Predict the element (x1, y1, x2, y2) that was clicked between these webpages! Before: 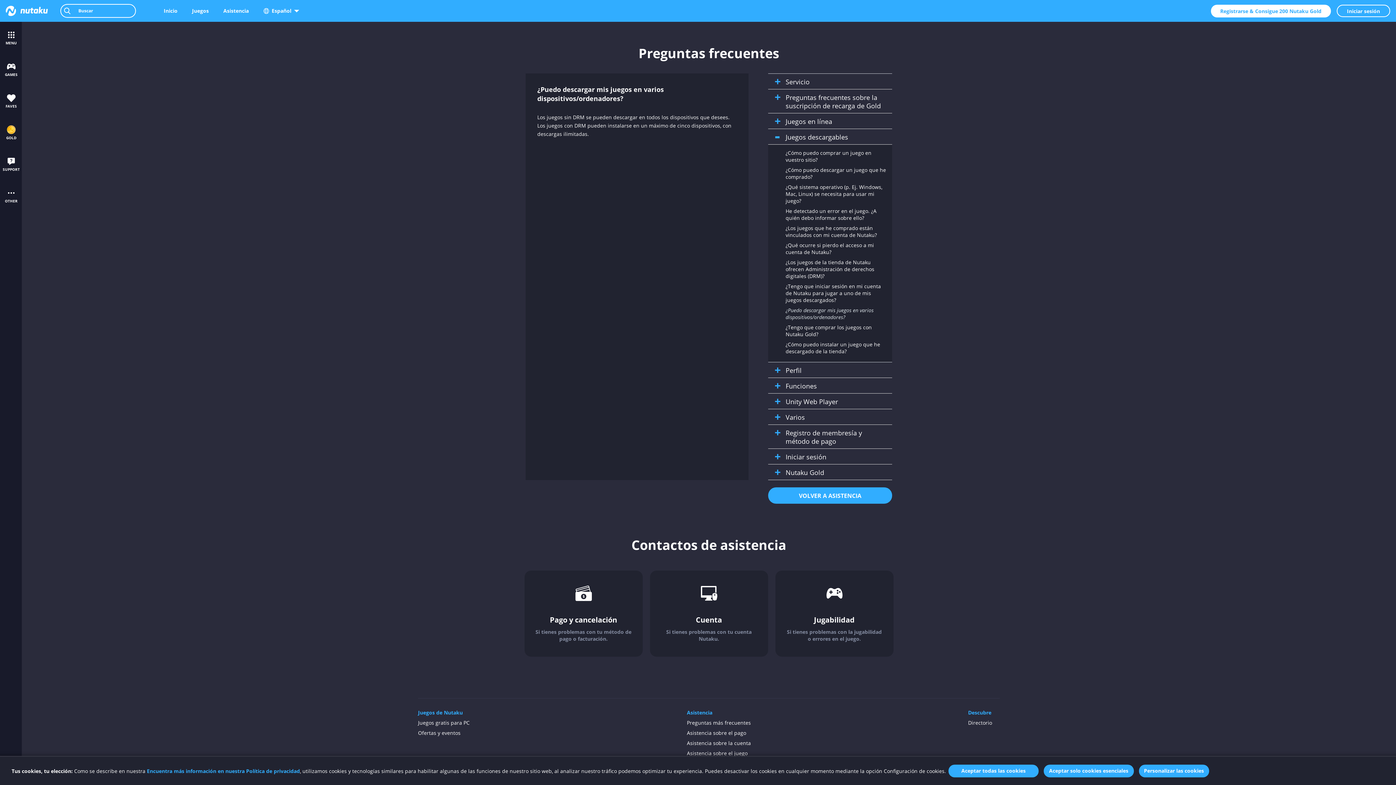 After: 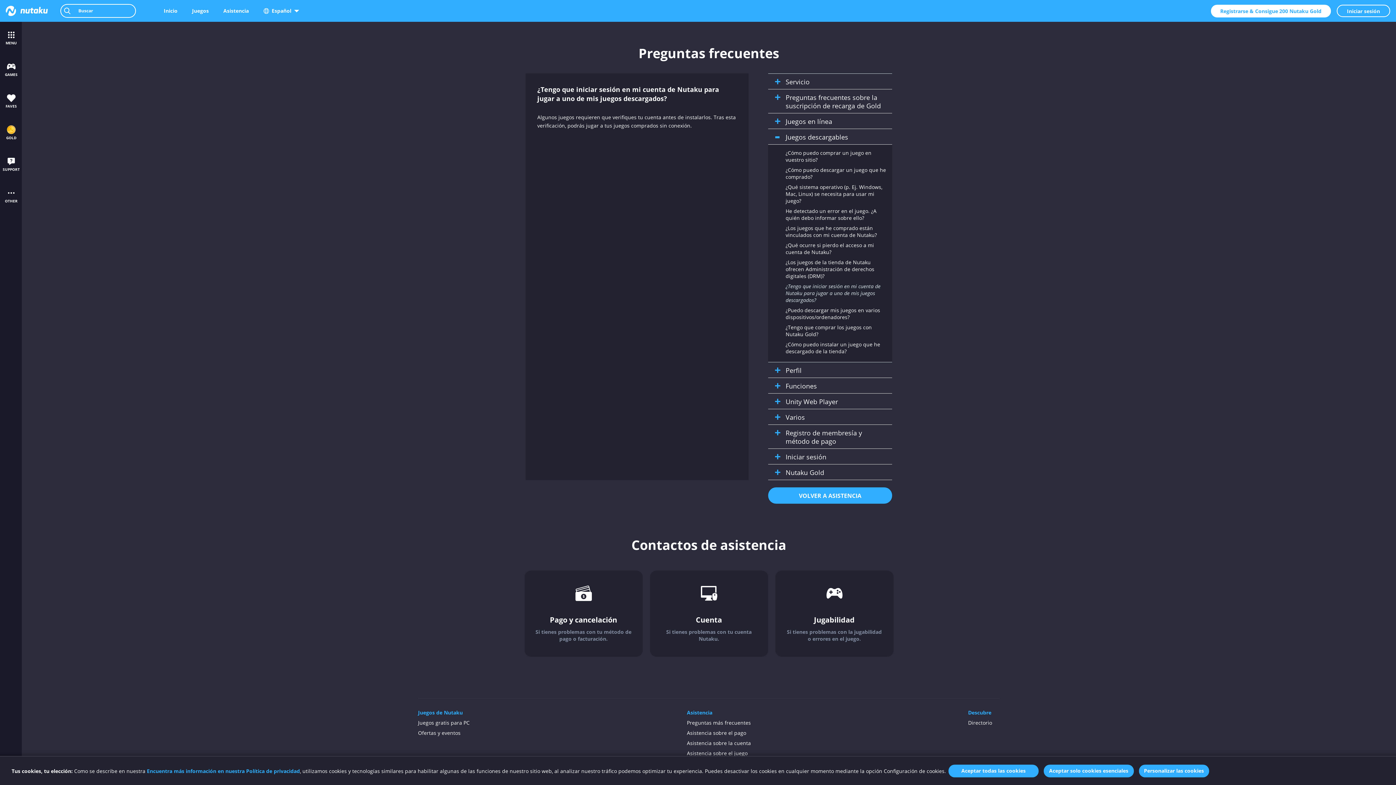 Action: bbox: (785, 282, 886, 303) label: ¿Tengo que iniciar sesión en mi cuenta de Nutaku para jugar a uno de mis juegos descargados?